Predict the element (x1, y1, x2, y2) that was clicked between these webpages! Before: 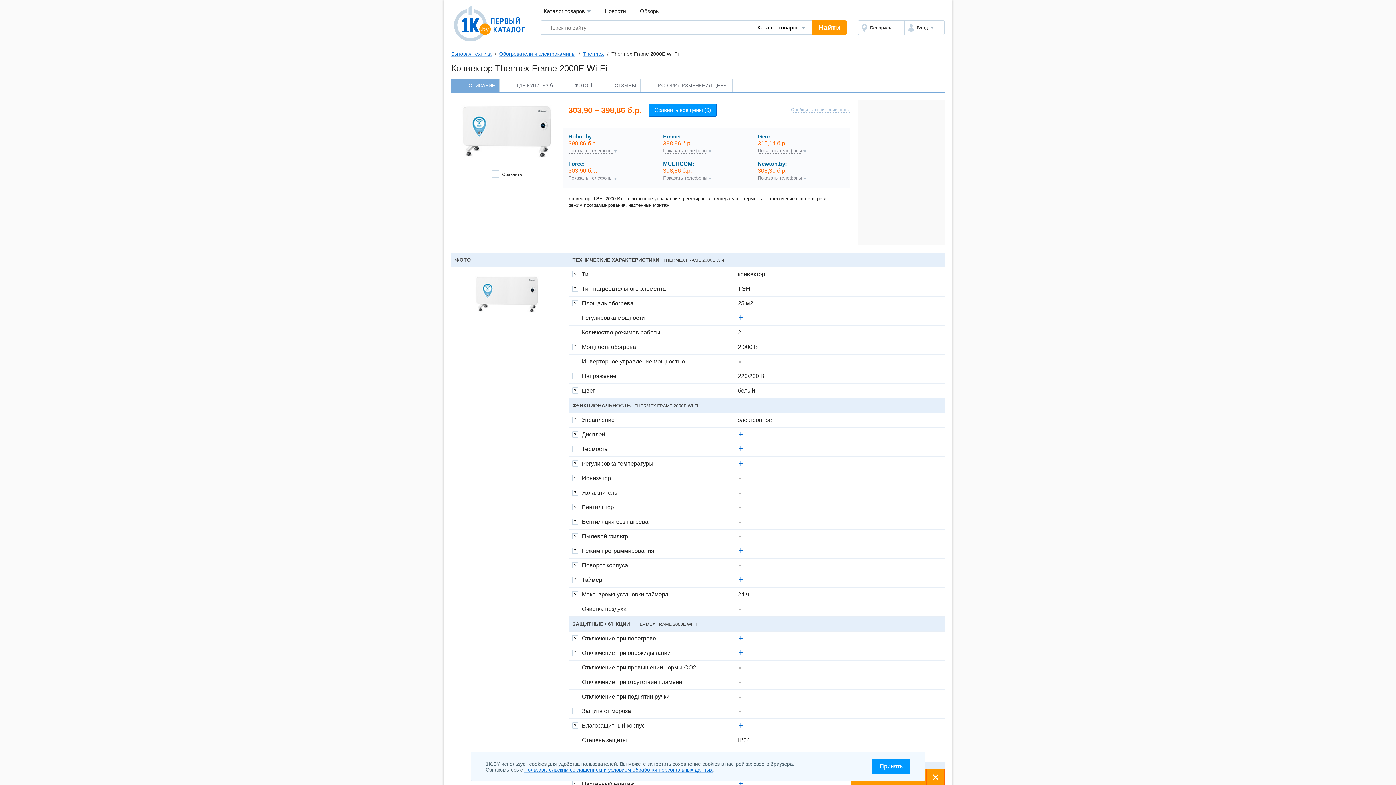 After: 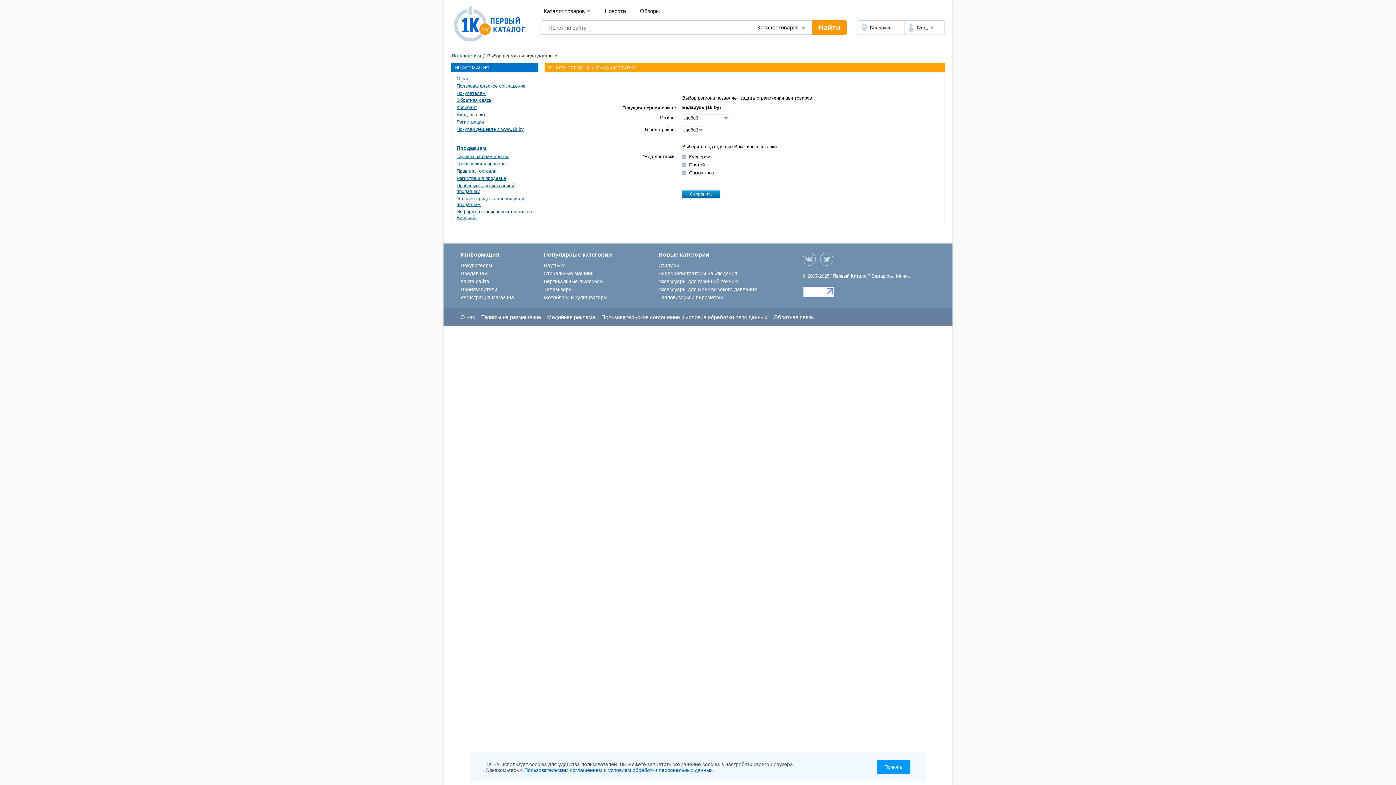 Action: label: Беларусь bbox: (858, 20, 904, 34)